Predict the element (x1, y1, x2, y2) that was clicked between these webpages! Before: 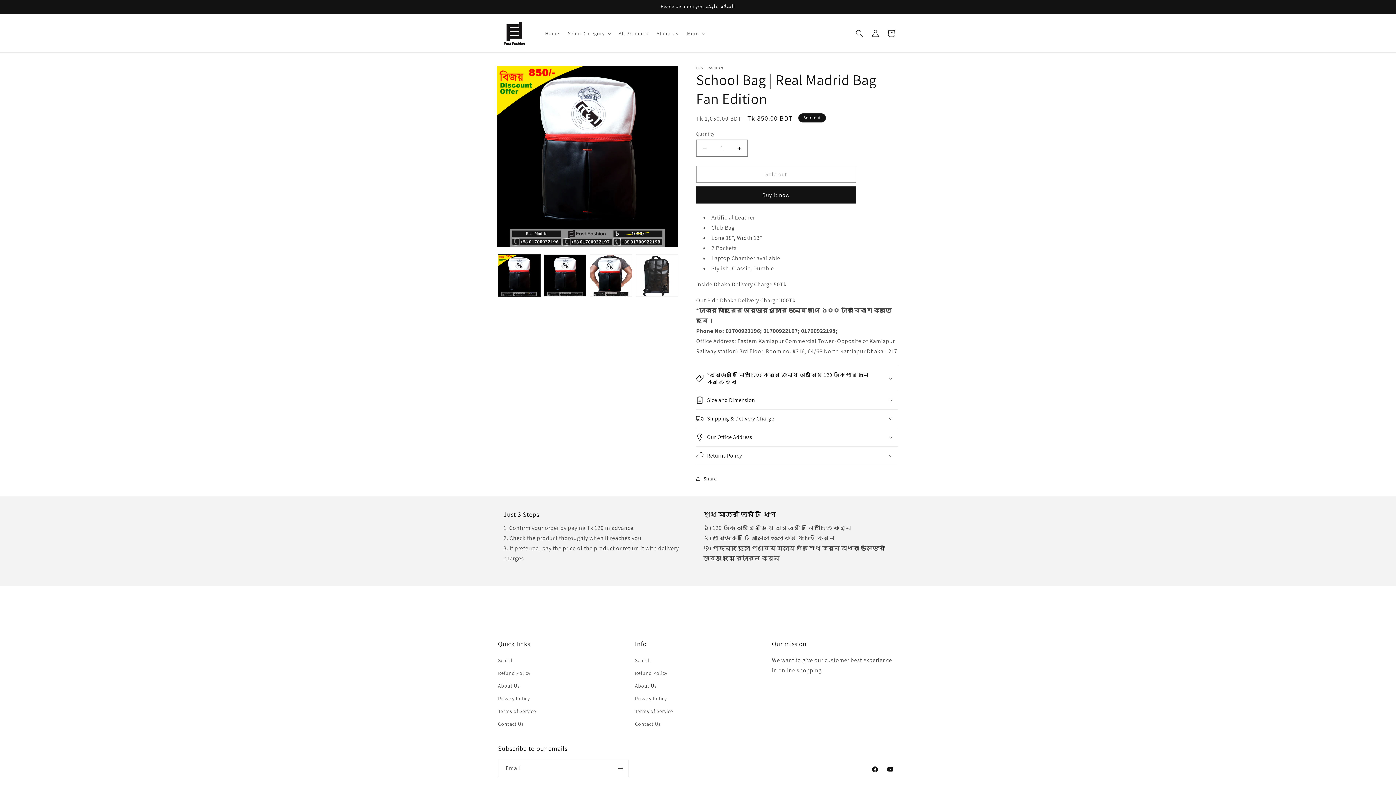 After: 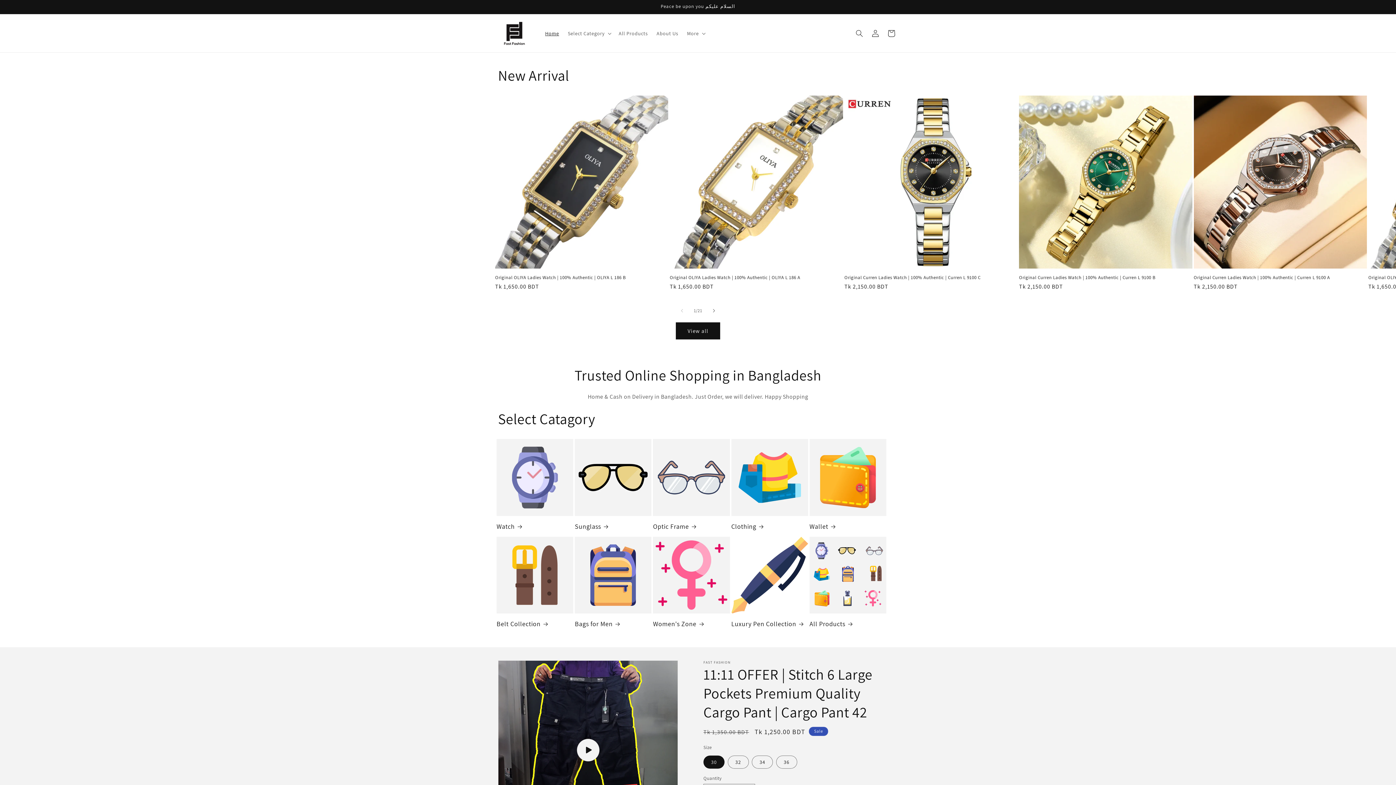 Action: label: Home bbox: (540, 25, 563, 40)